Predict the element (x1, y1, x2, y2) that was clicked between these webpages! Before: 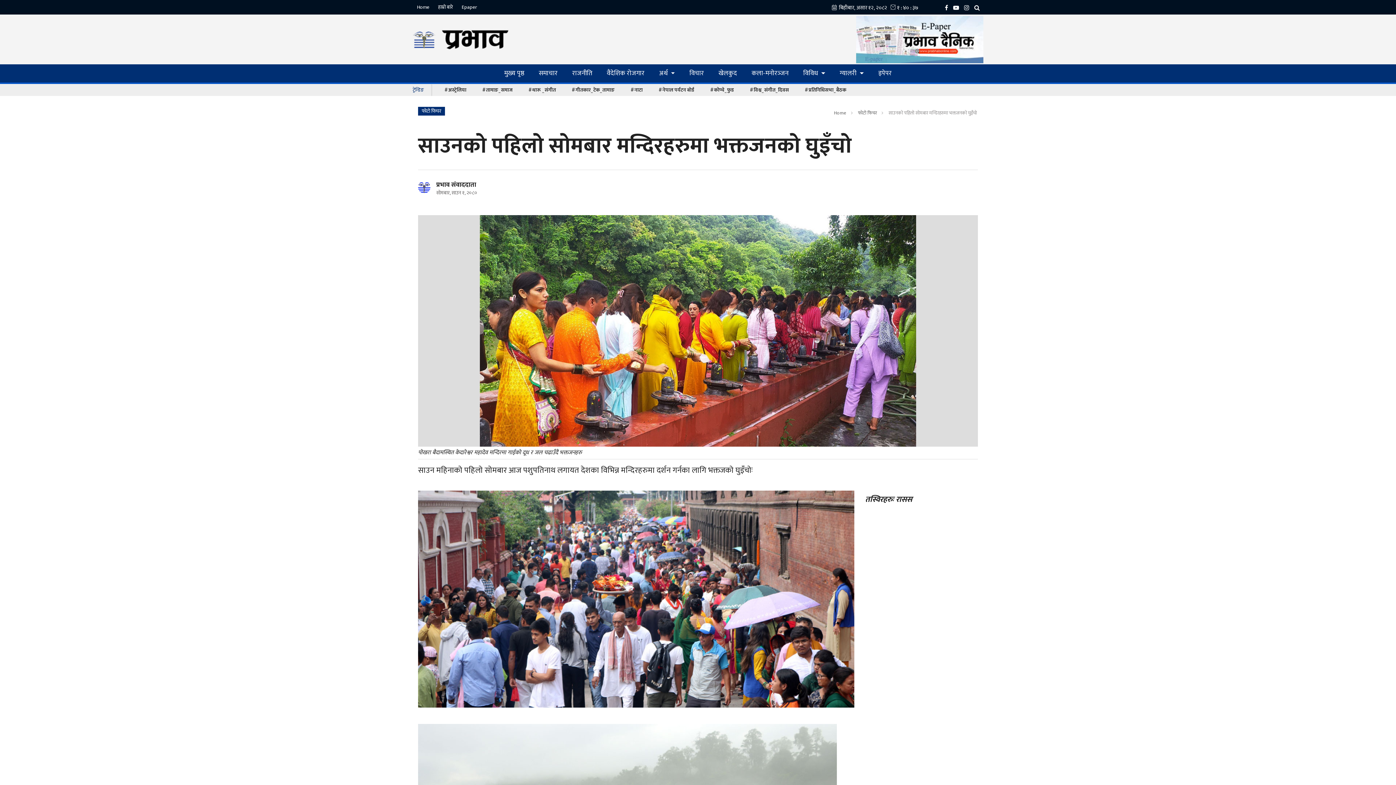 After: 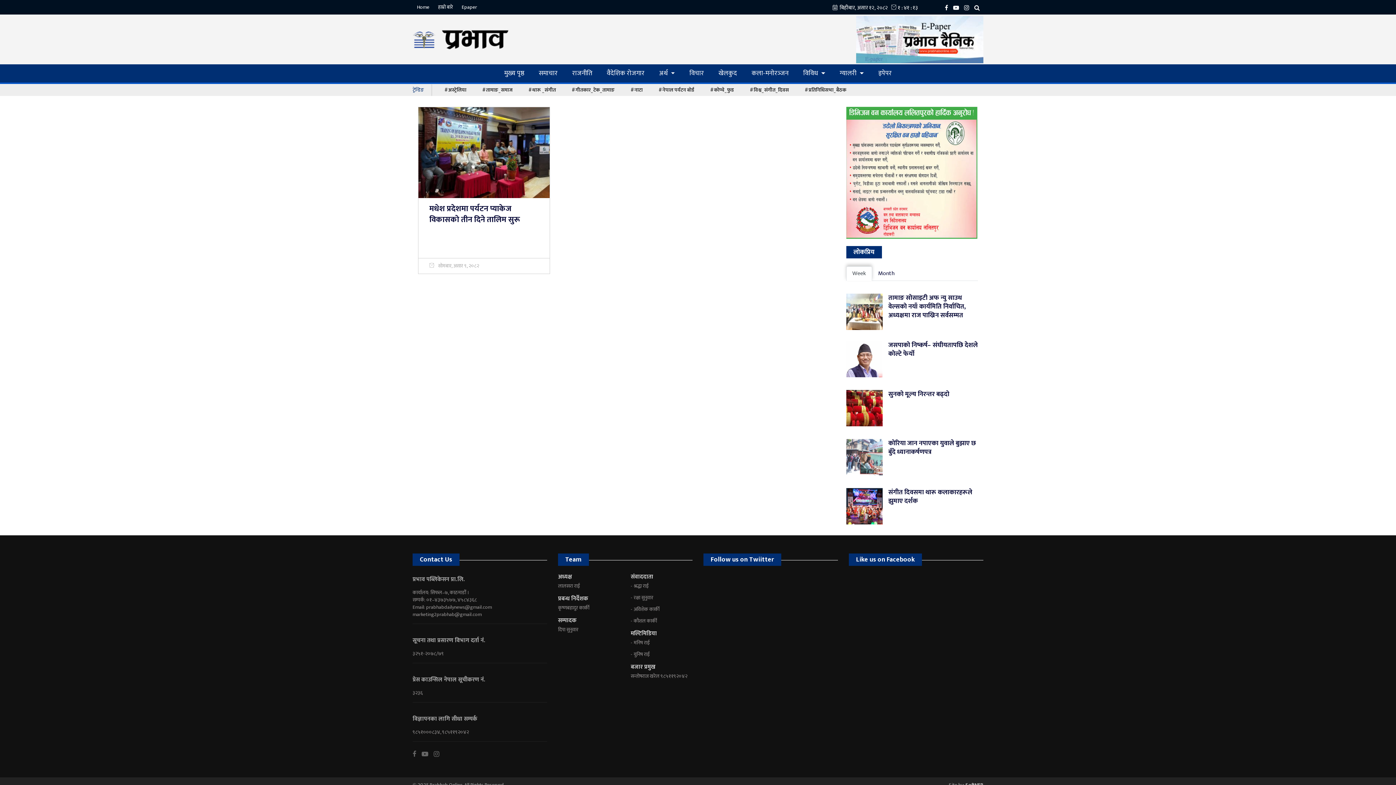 Action: bbox: (627, 84, 646, 96) label: #नाटा